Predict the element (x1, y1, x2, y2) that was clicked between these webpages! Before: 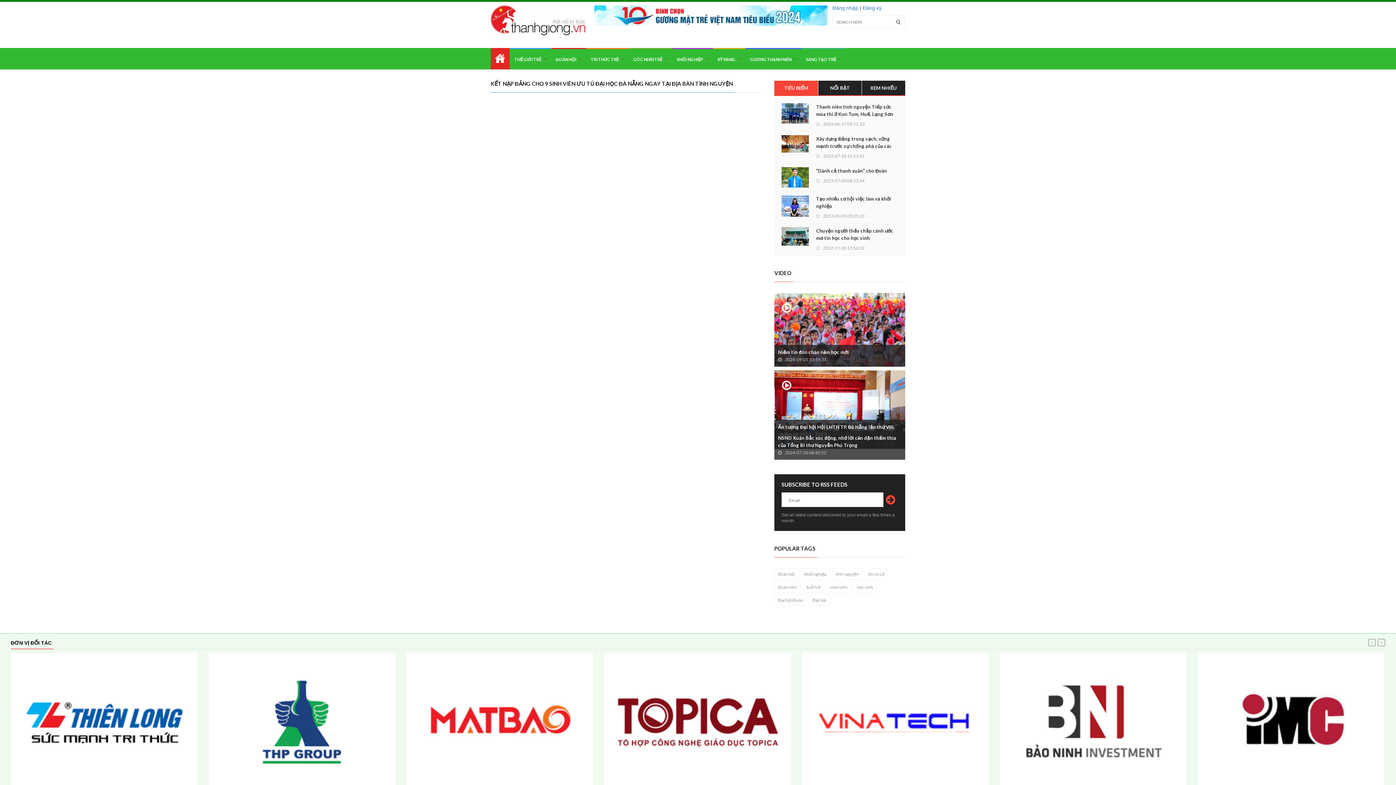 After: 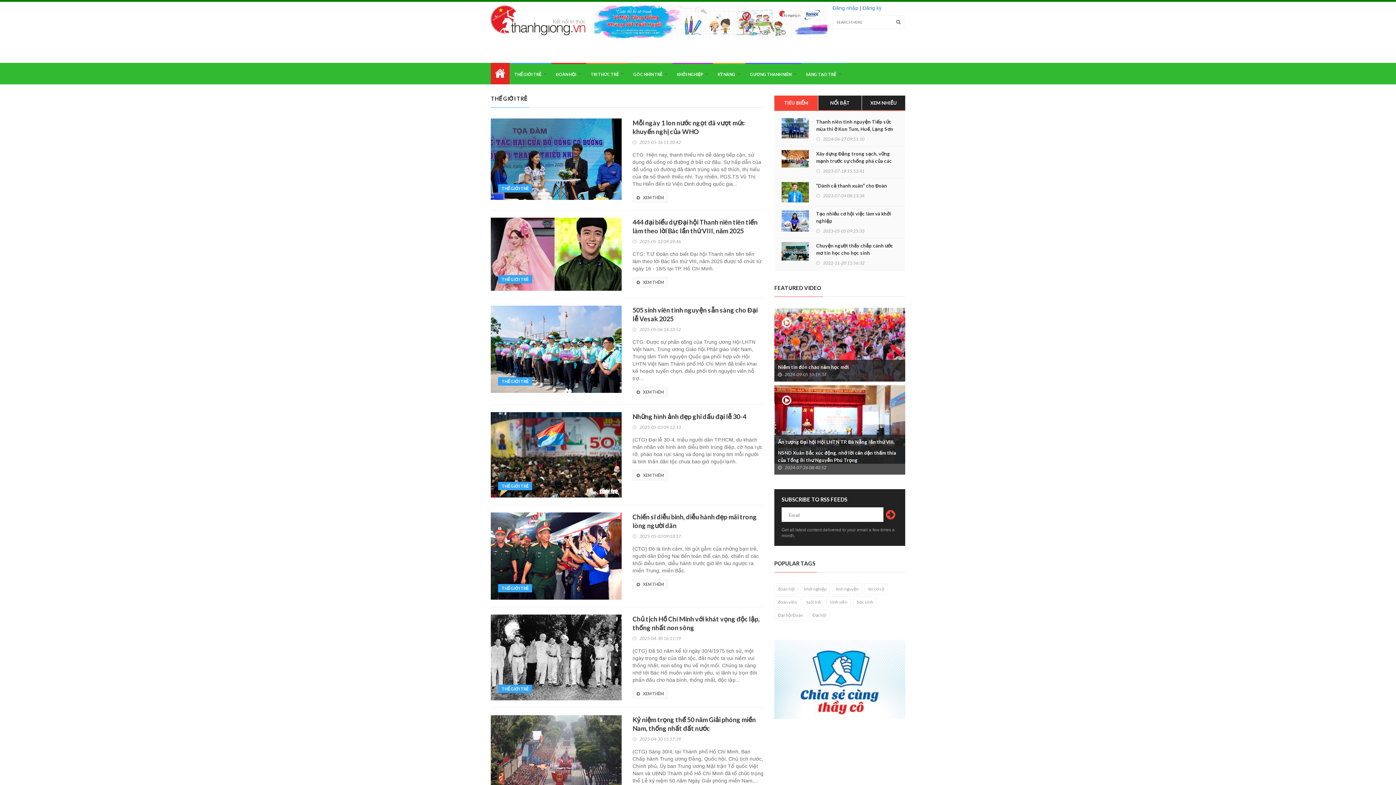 Action: label: THẾ GIỚI TRẺ bbox: (510, 48, 551, 69)